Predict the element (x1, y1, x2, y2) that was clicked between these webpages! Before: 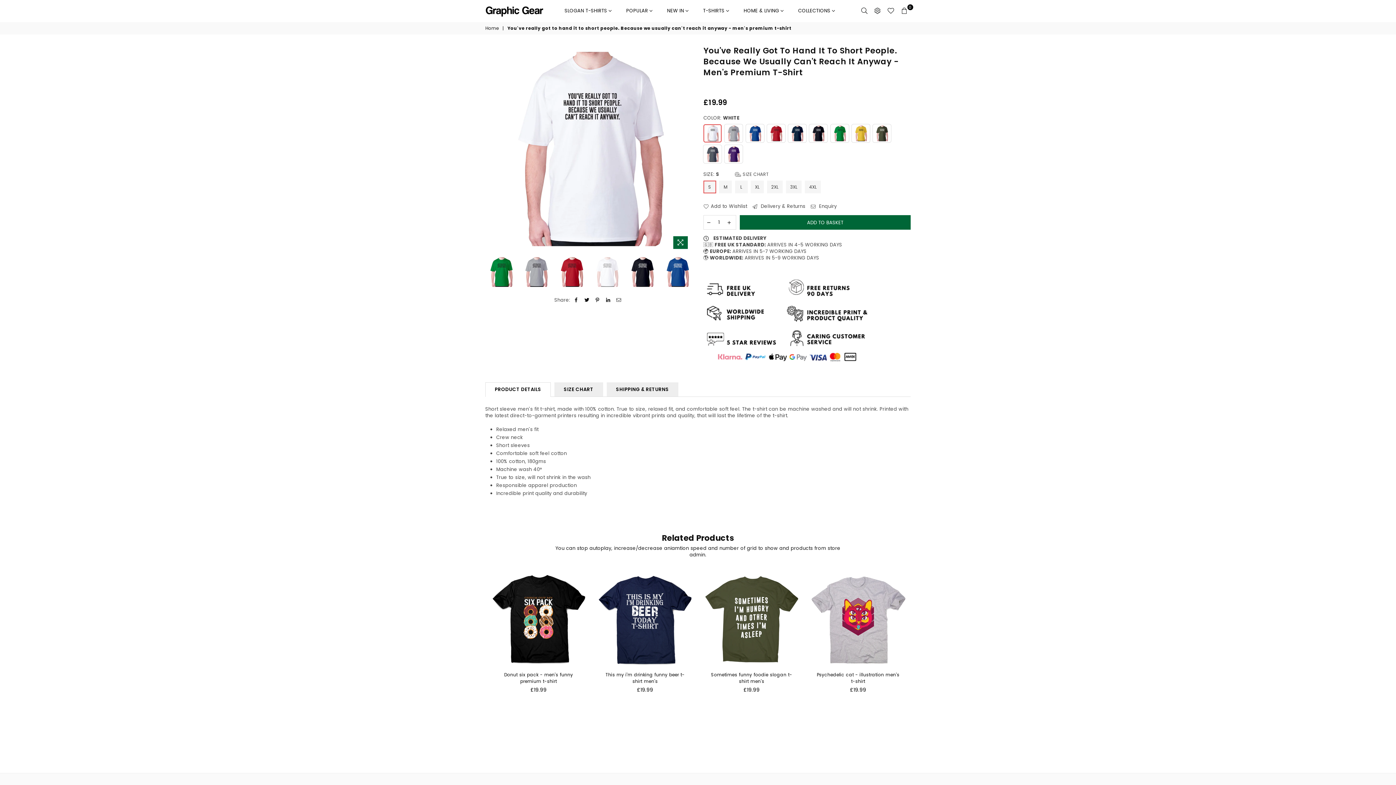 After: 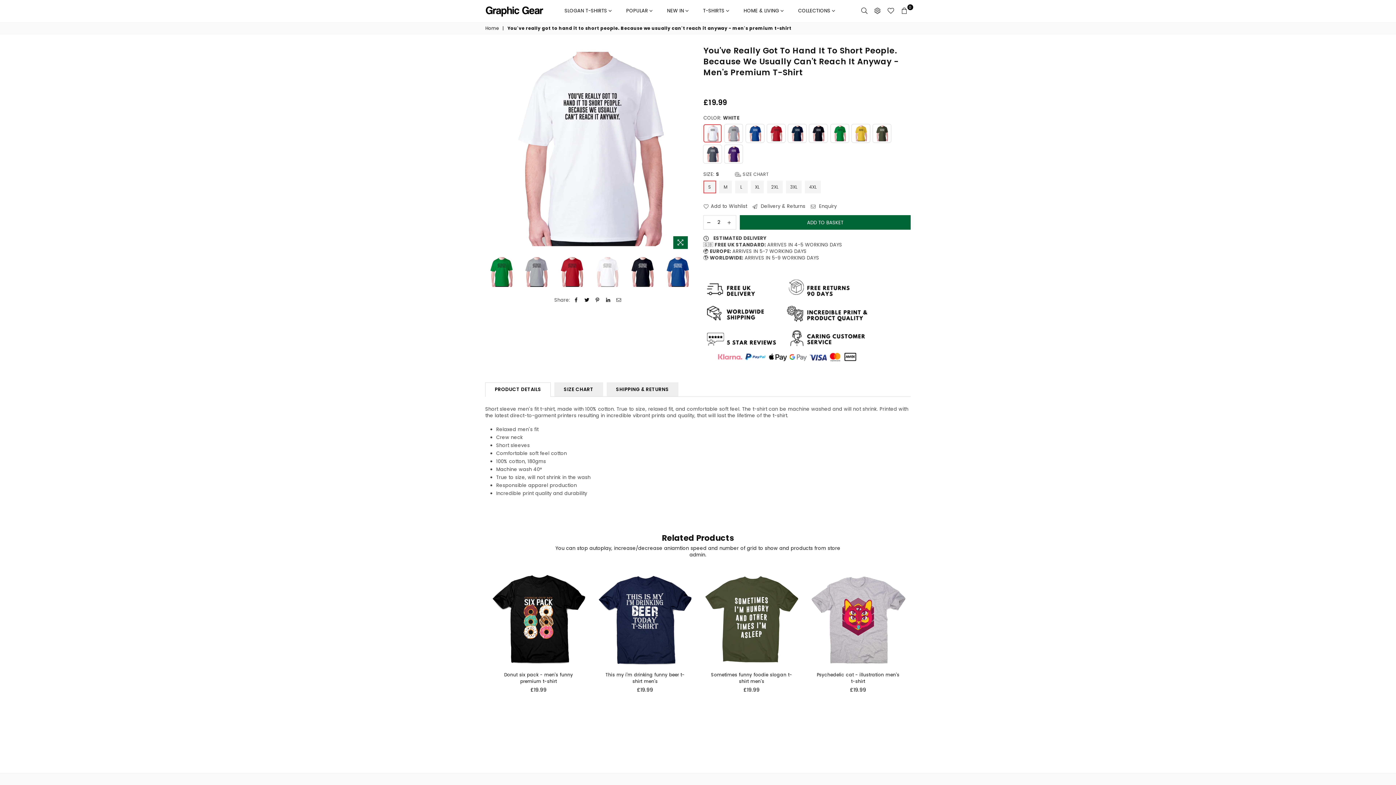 Action: bbox: (724, 215, 734, 229)